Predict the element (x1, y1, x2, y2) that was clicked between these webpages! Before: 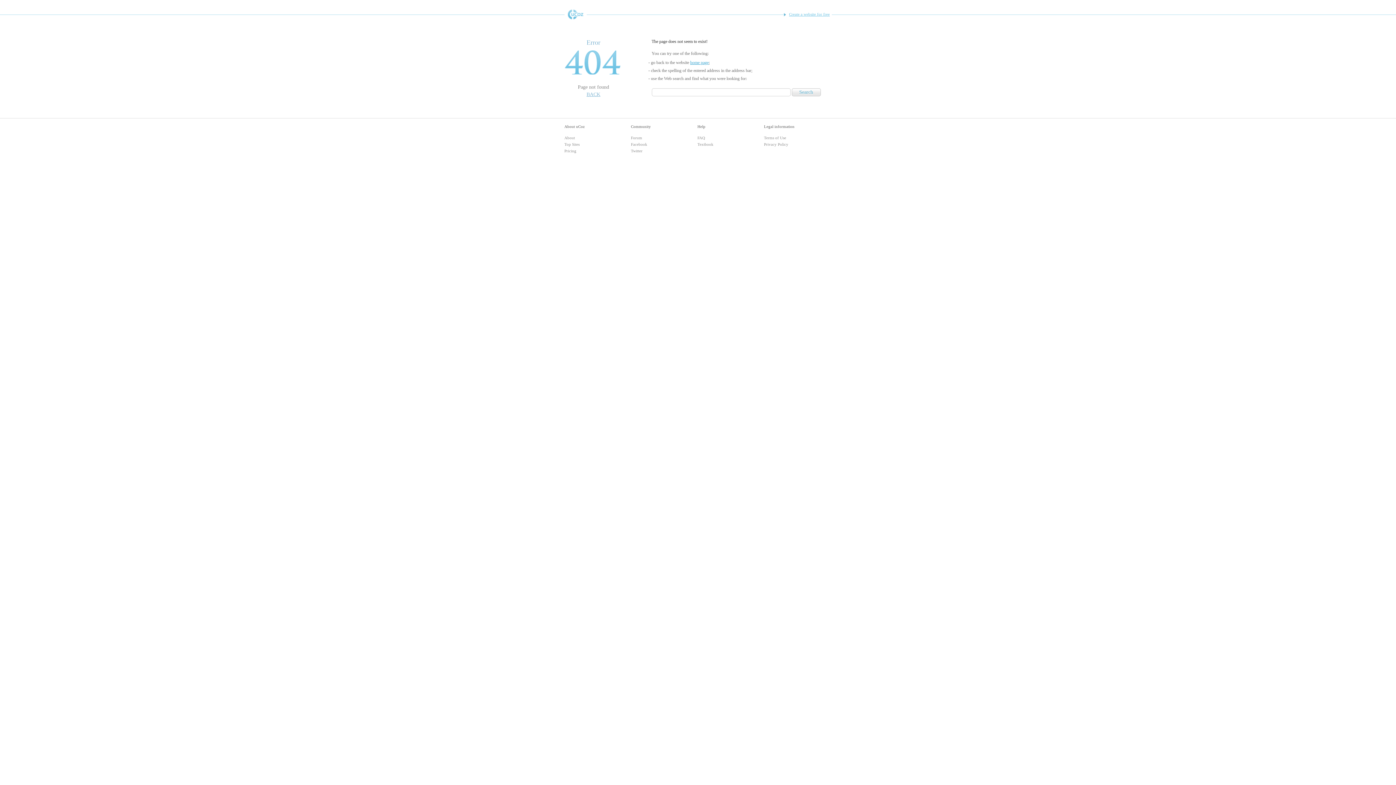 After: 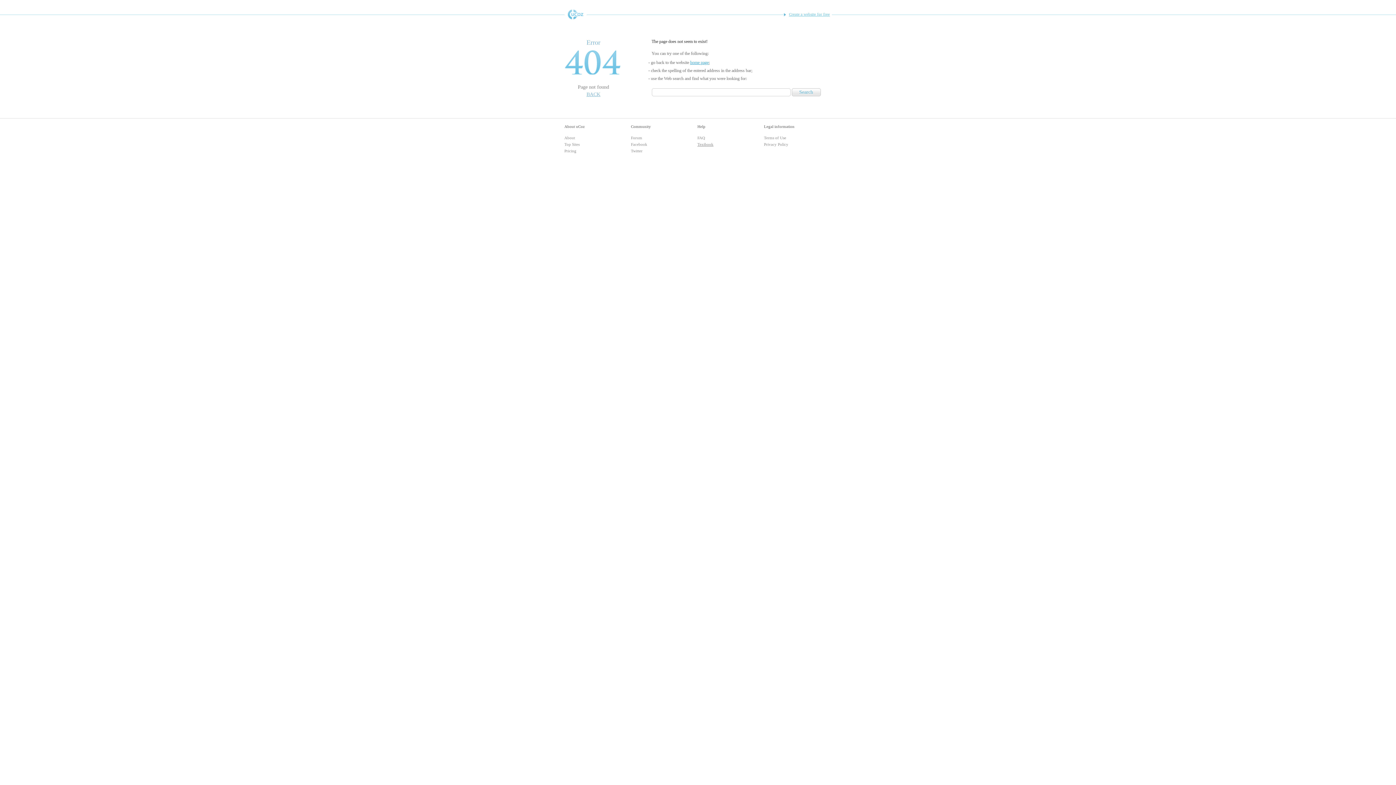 Action: label: Textbook bbox: (697, 142, 713, 146)